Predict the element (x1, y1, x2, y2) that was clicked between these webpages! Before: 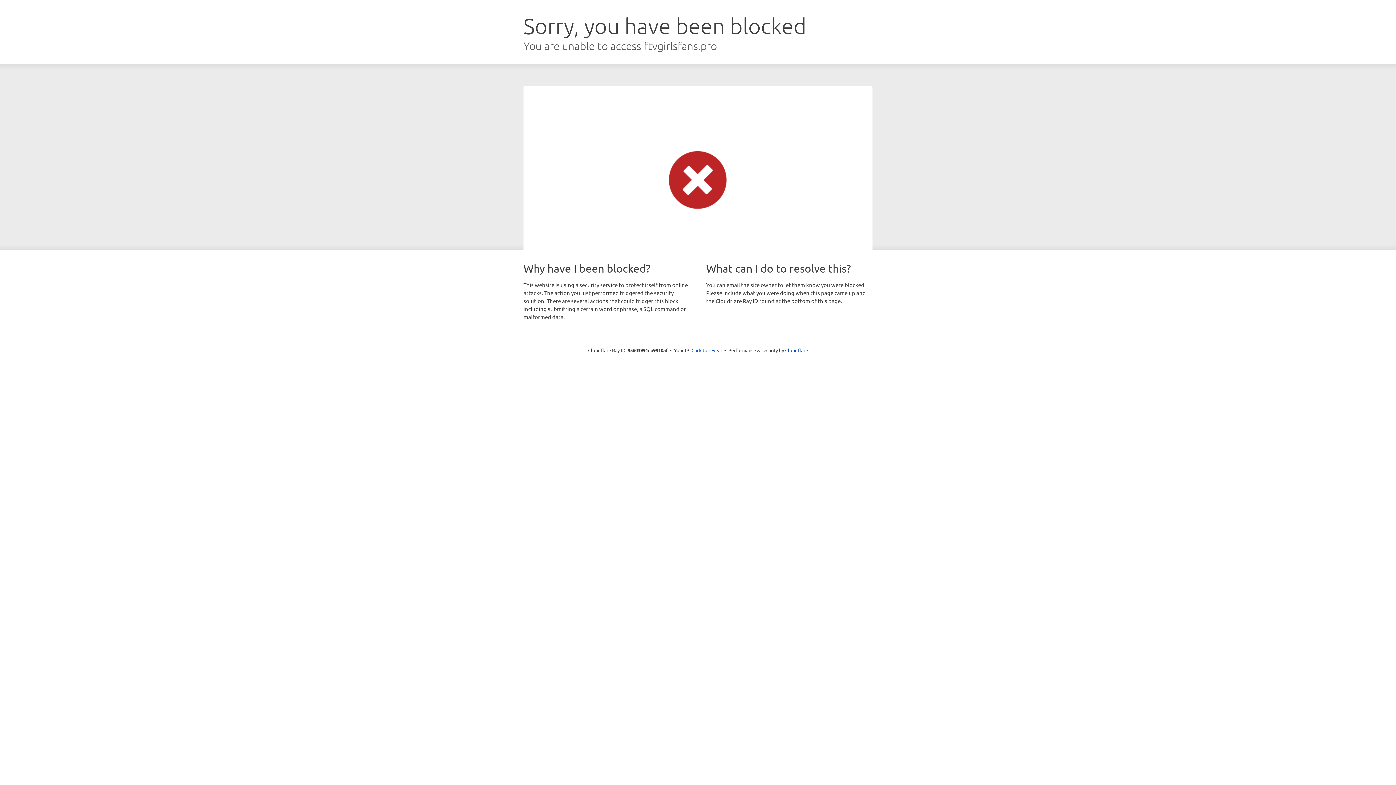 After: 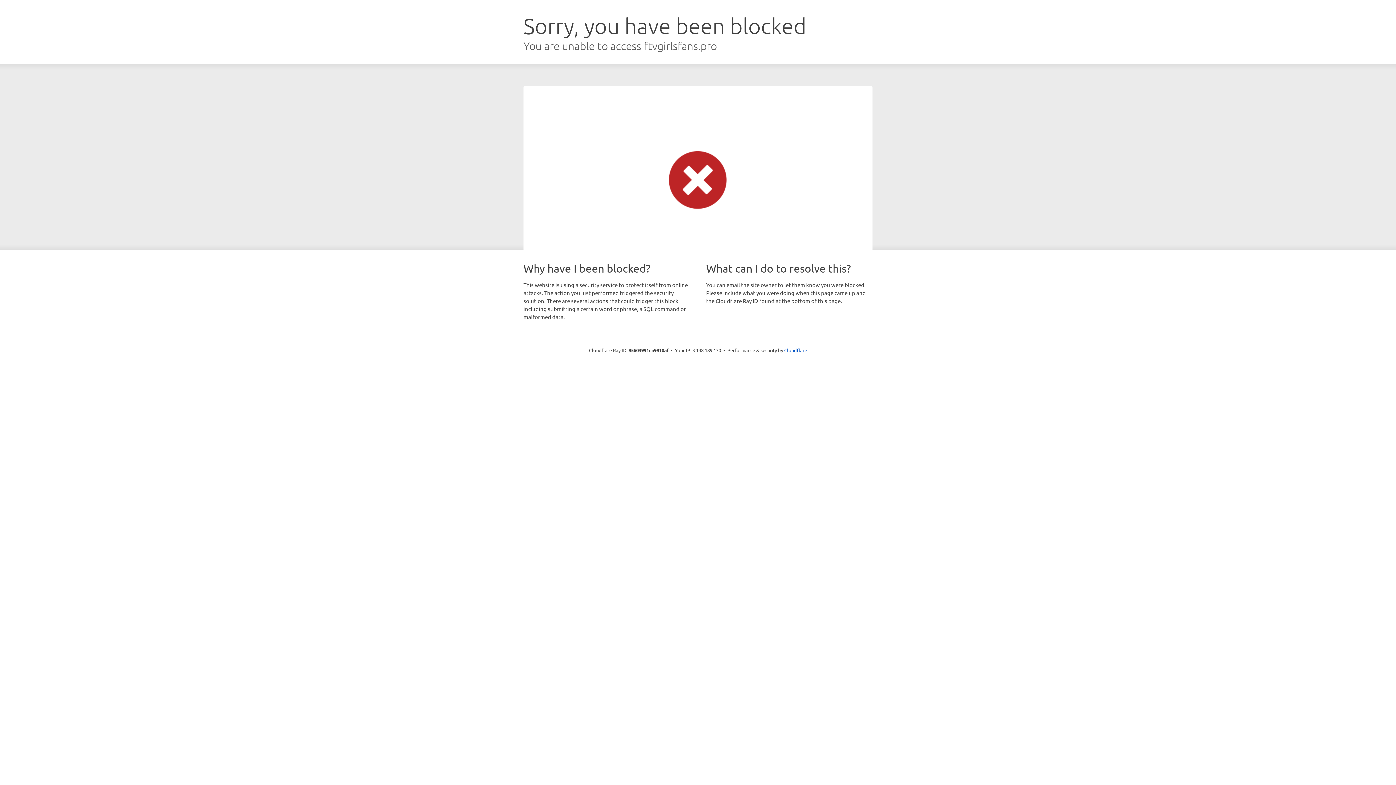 Action: label: Click to reveal bbox: (691, 346, 722, 353)